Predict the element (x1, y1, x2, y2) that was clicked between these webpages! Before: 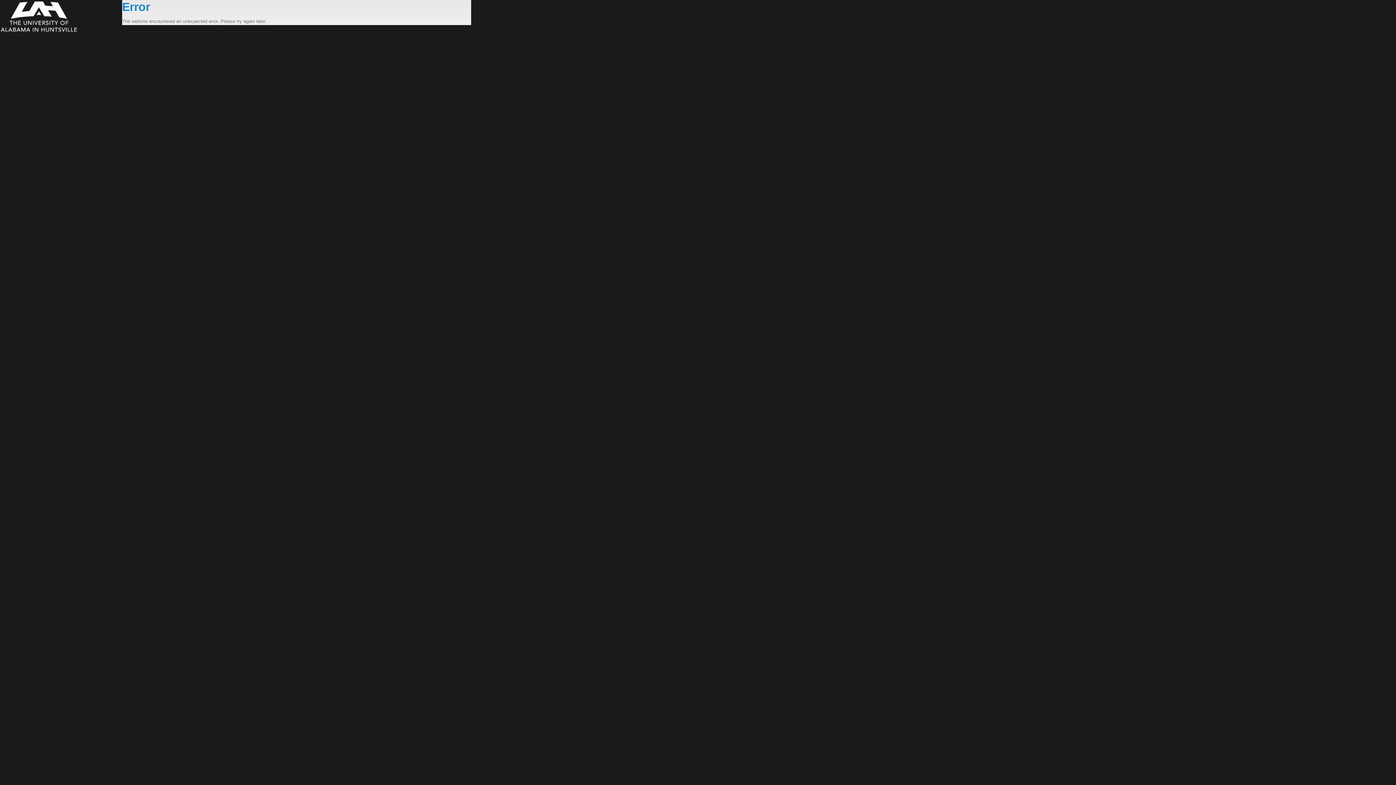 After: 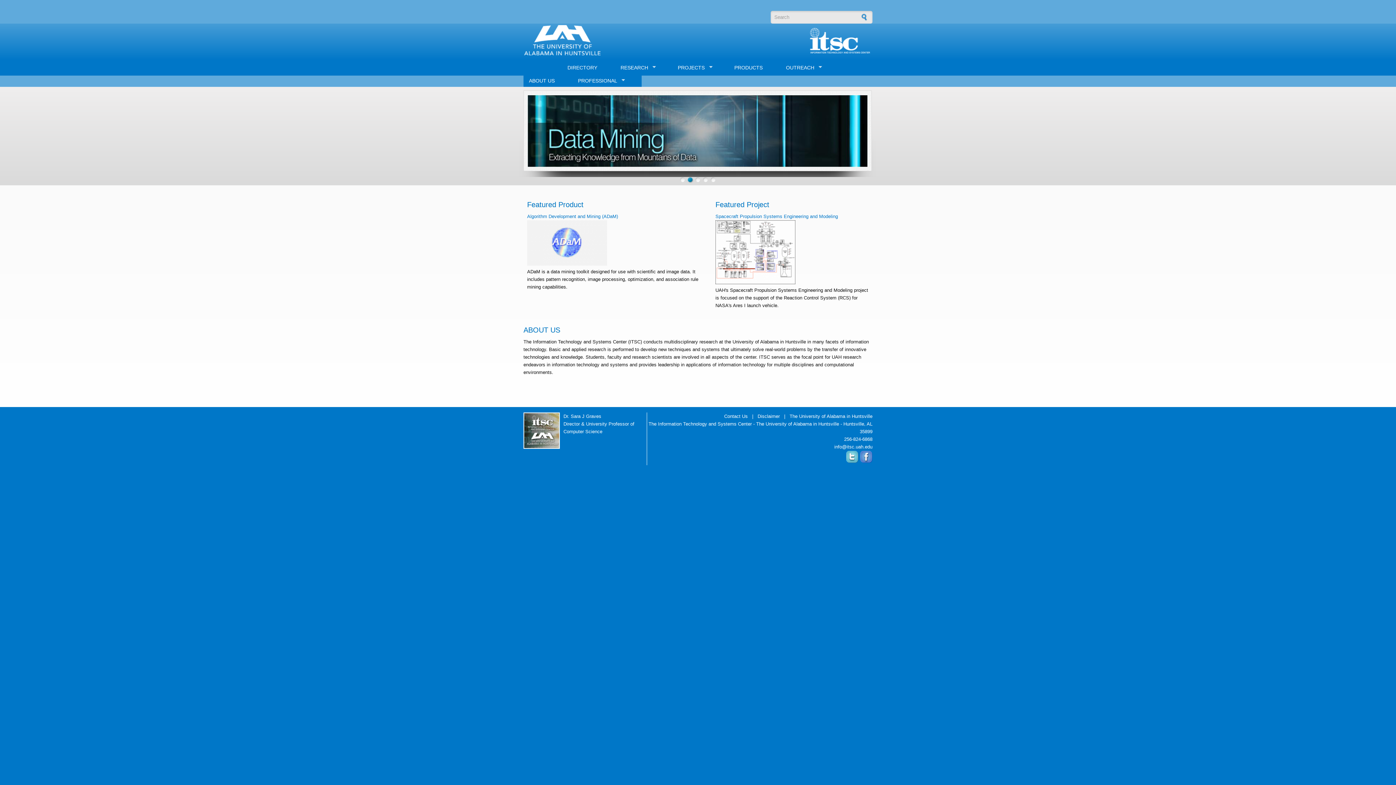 Action: bbox: (0, 0, 122, 33)